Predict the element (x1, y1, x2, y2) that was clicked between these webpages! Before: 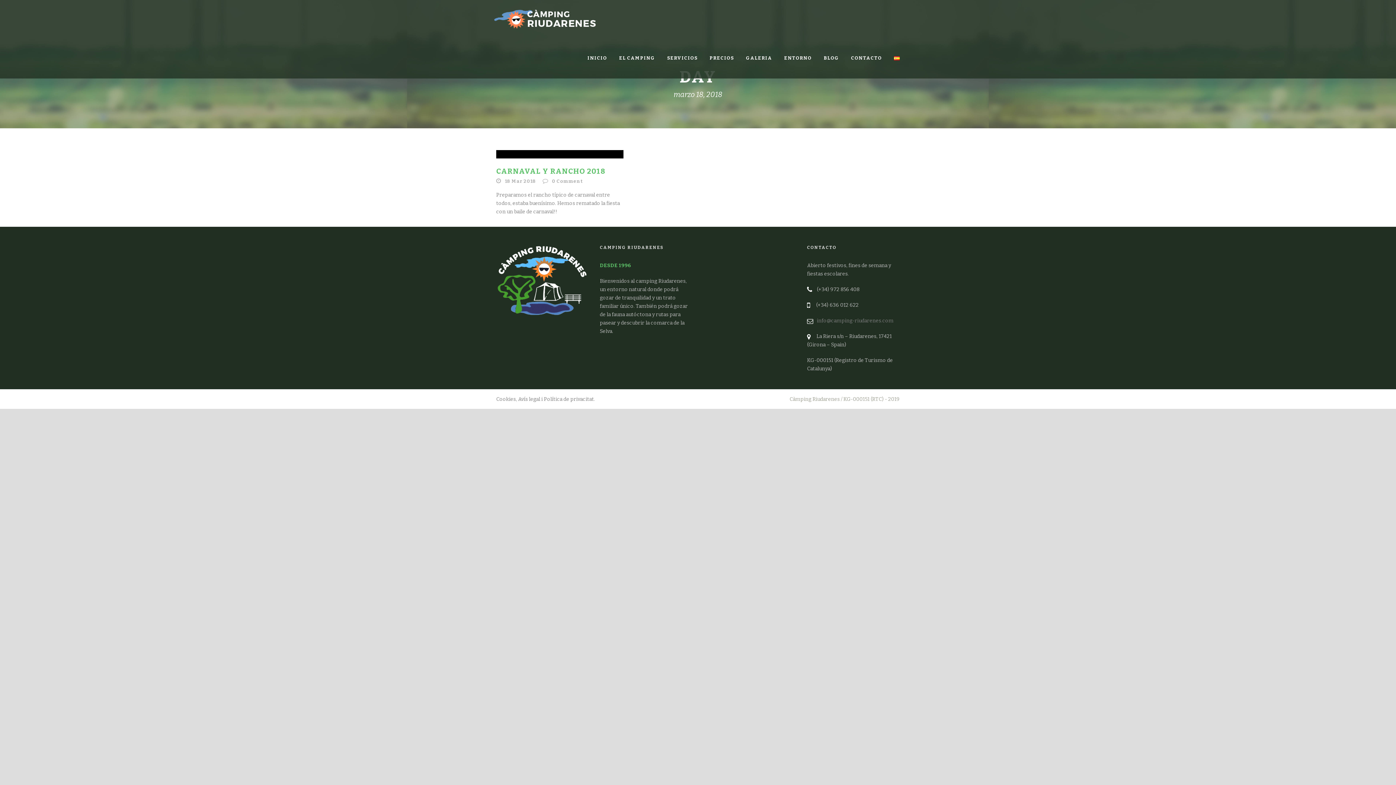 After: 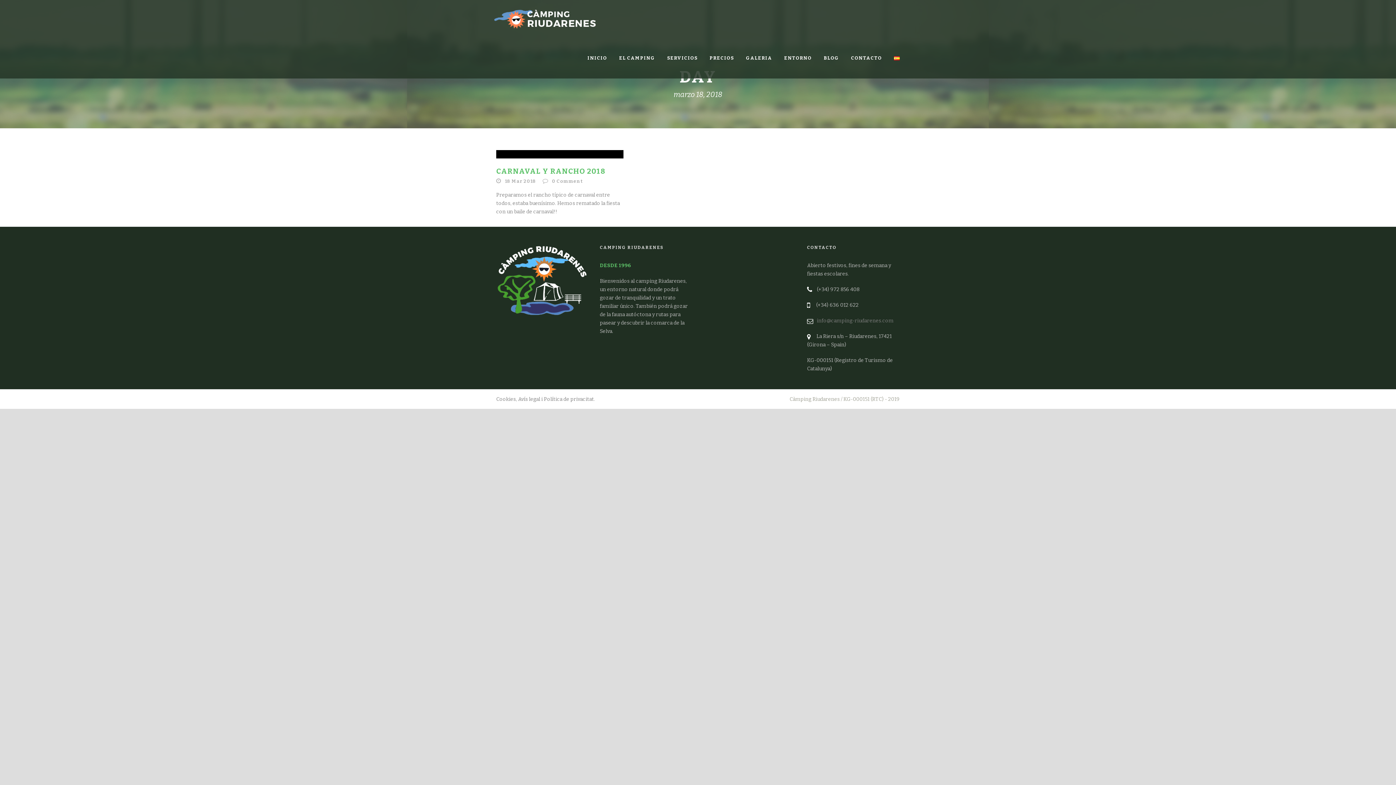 Action: label: 18 Mar 2018 bbox: (505, 178, 536, 184)